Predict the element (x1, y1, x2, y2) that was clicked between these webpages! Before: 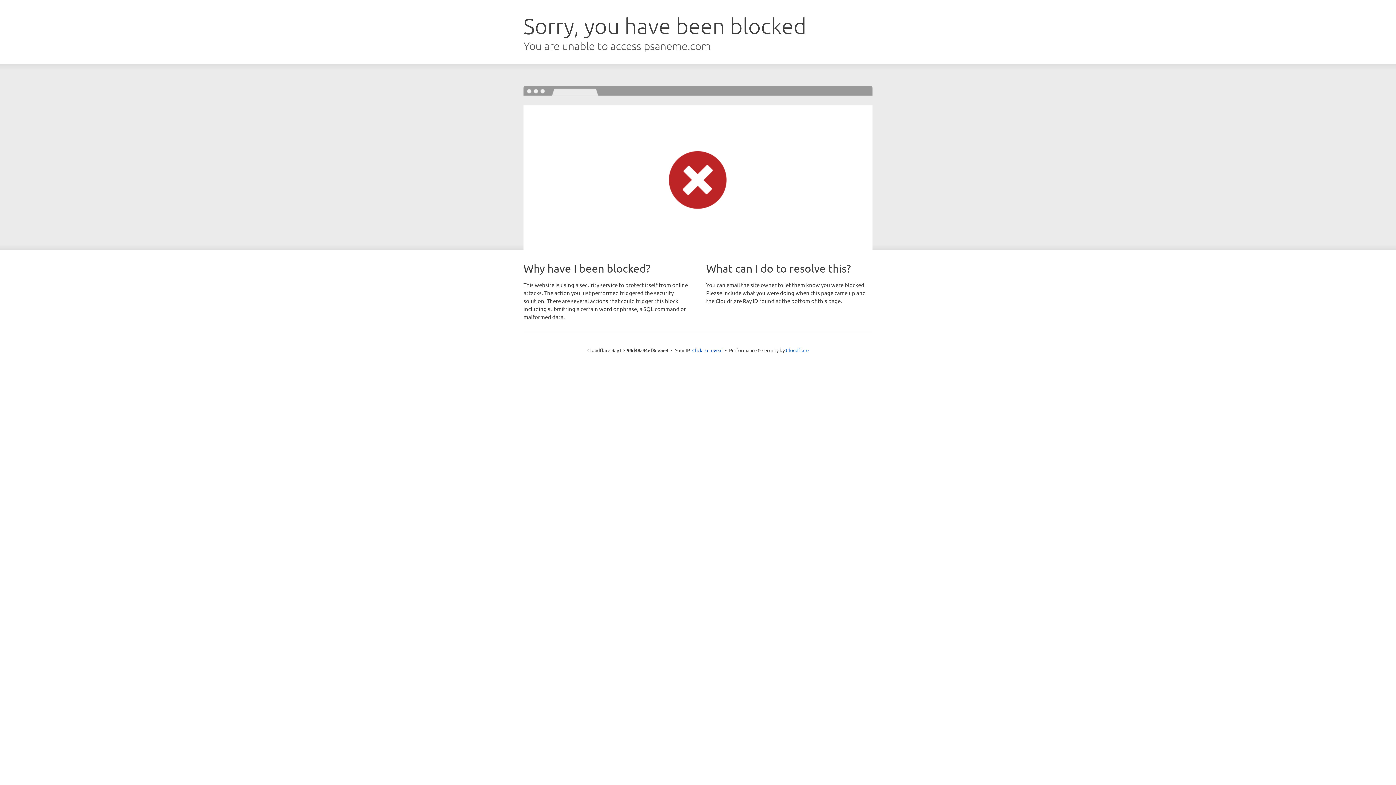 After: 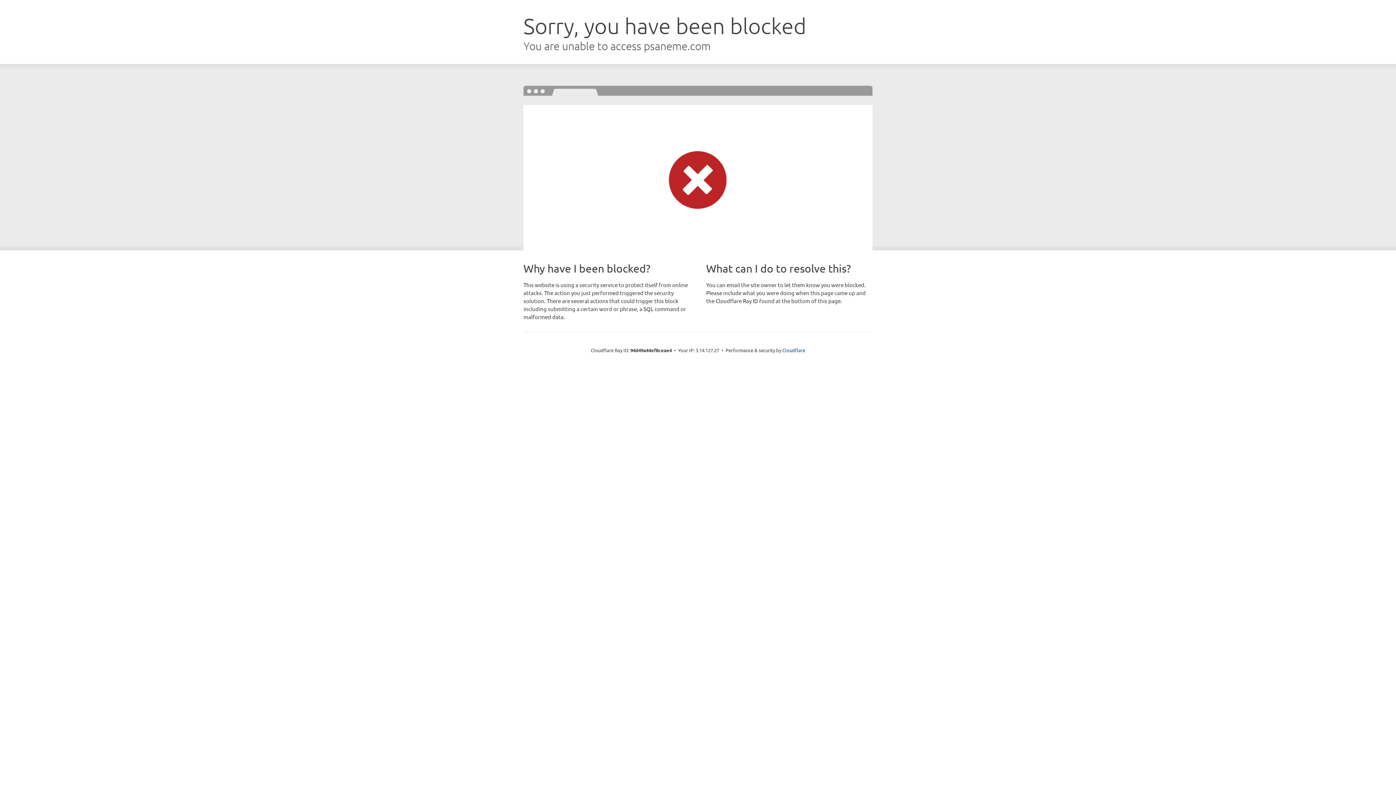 Action: label: Click to reveal bbox: (692, 346, 722, 353)